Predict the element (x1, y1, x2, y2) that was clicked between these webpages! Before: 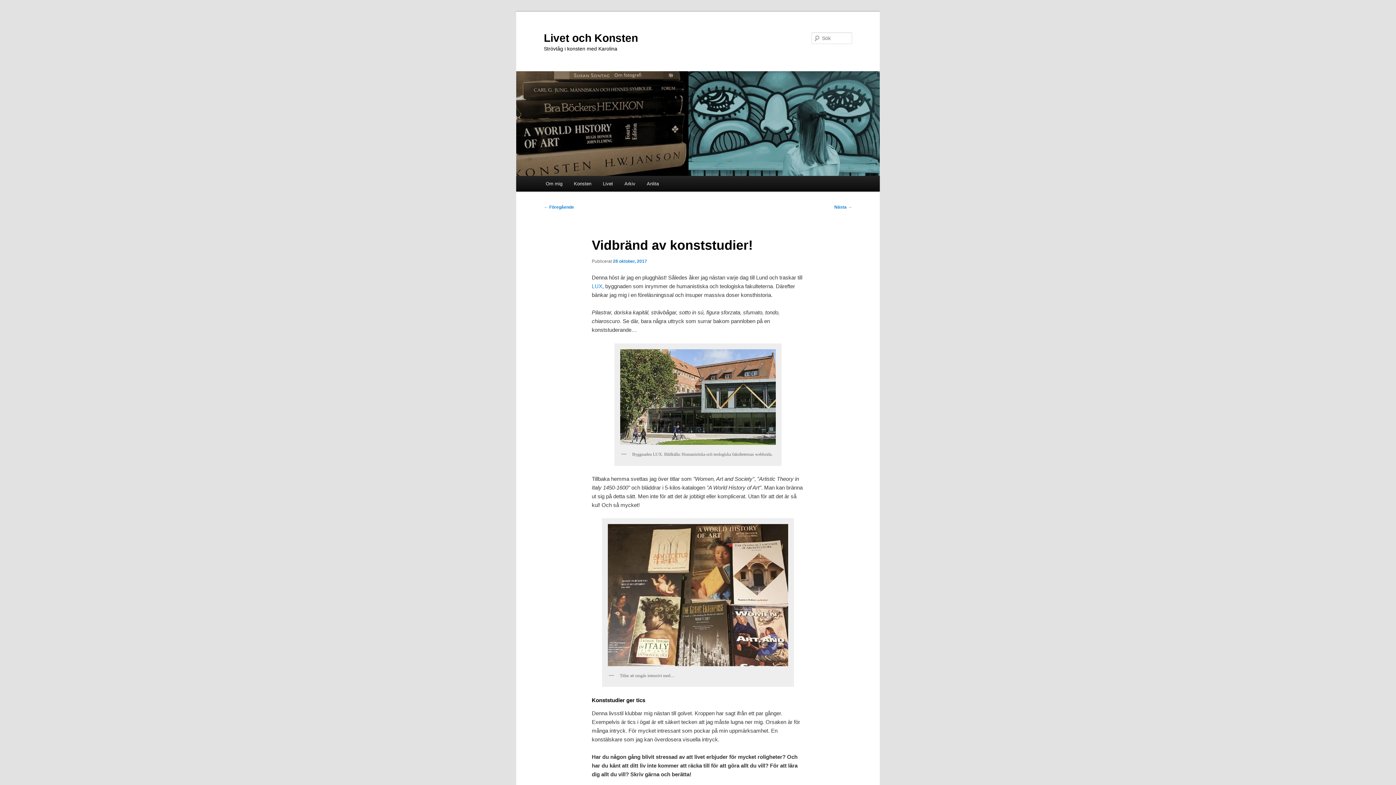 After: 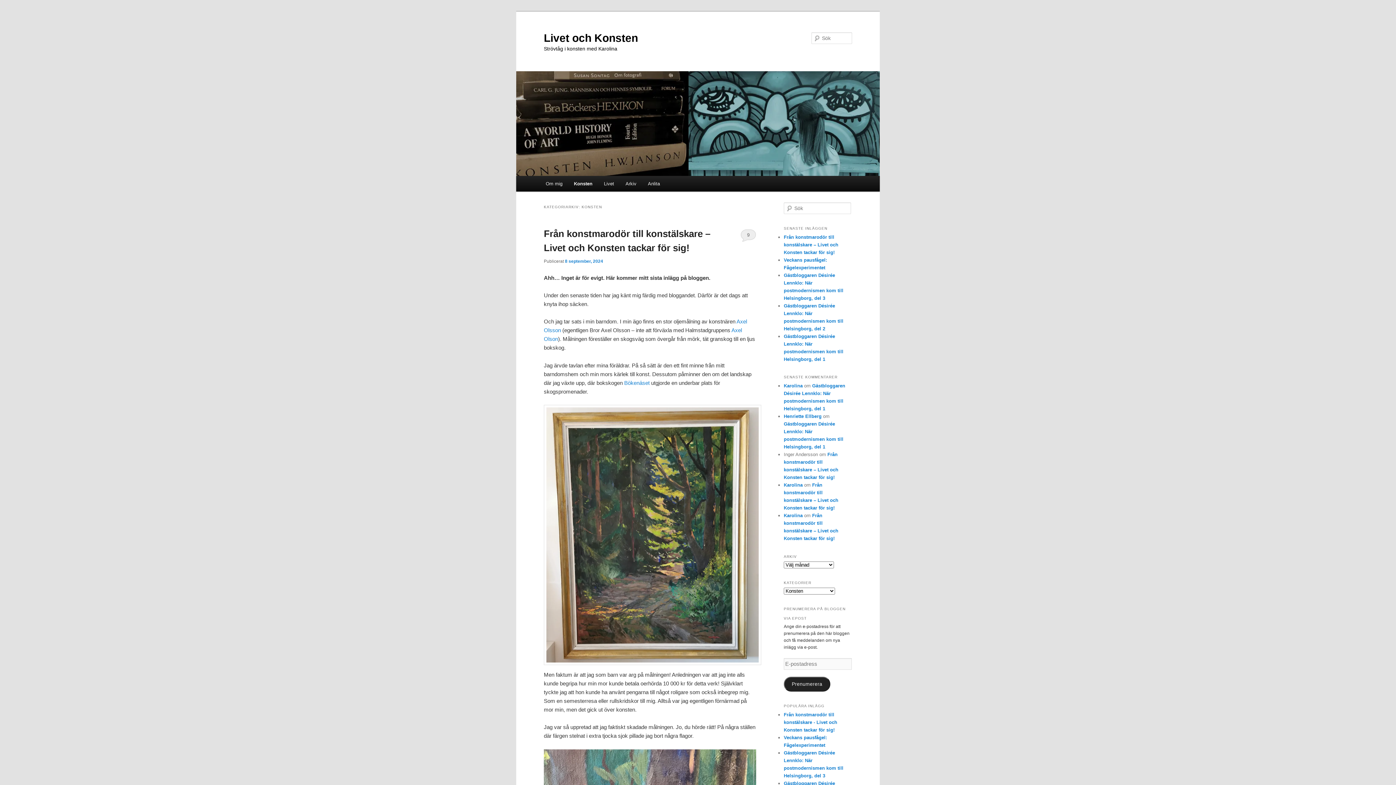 Action: bbox: (568, 176, 597, 191) label: Konsten